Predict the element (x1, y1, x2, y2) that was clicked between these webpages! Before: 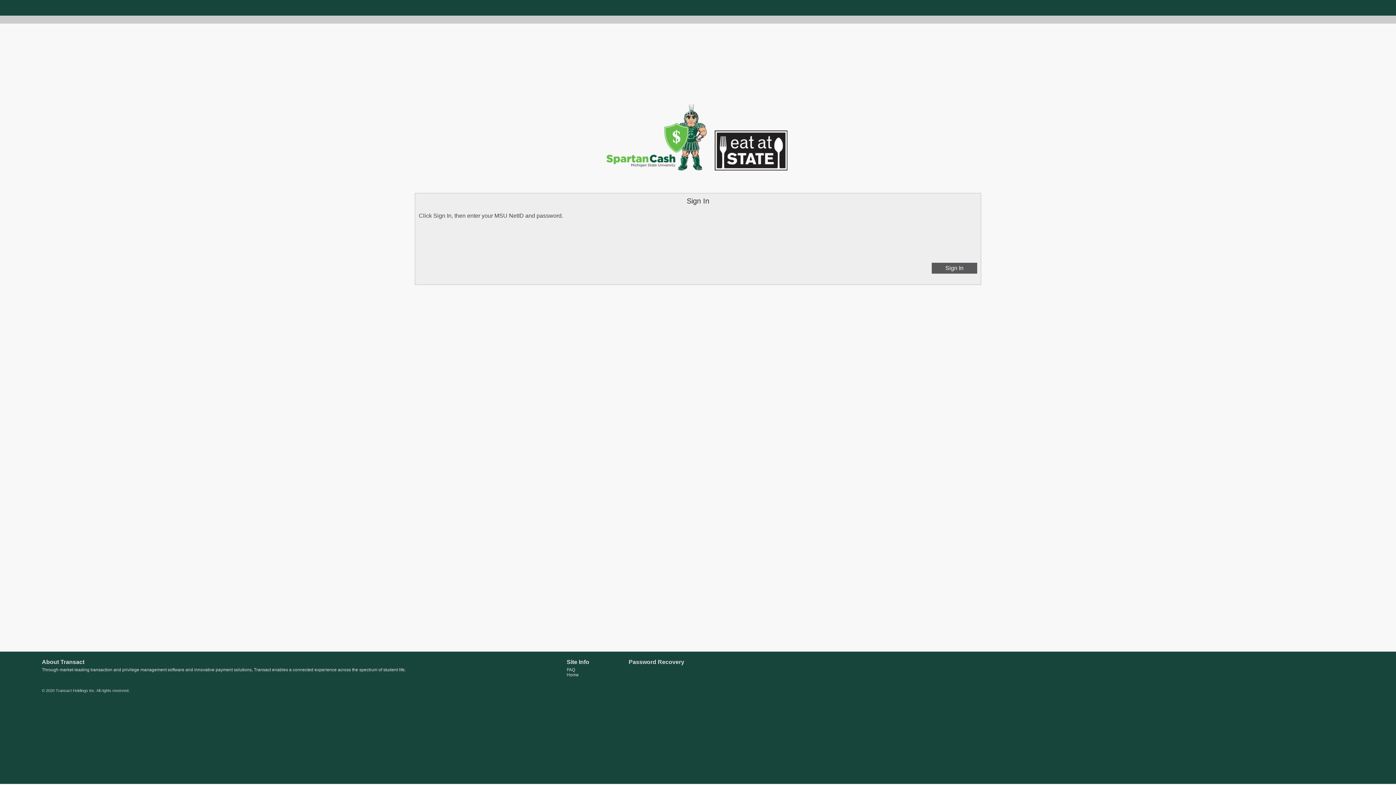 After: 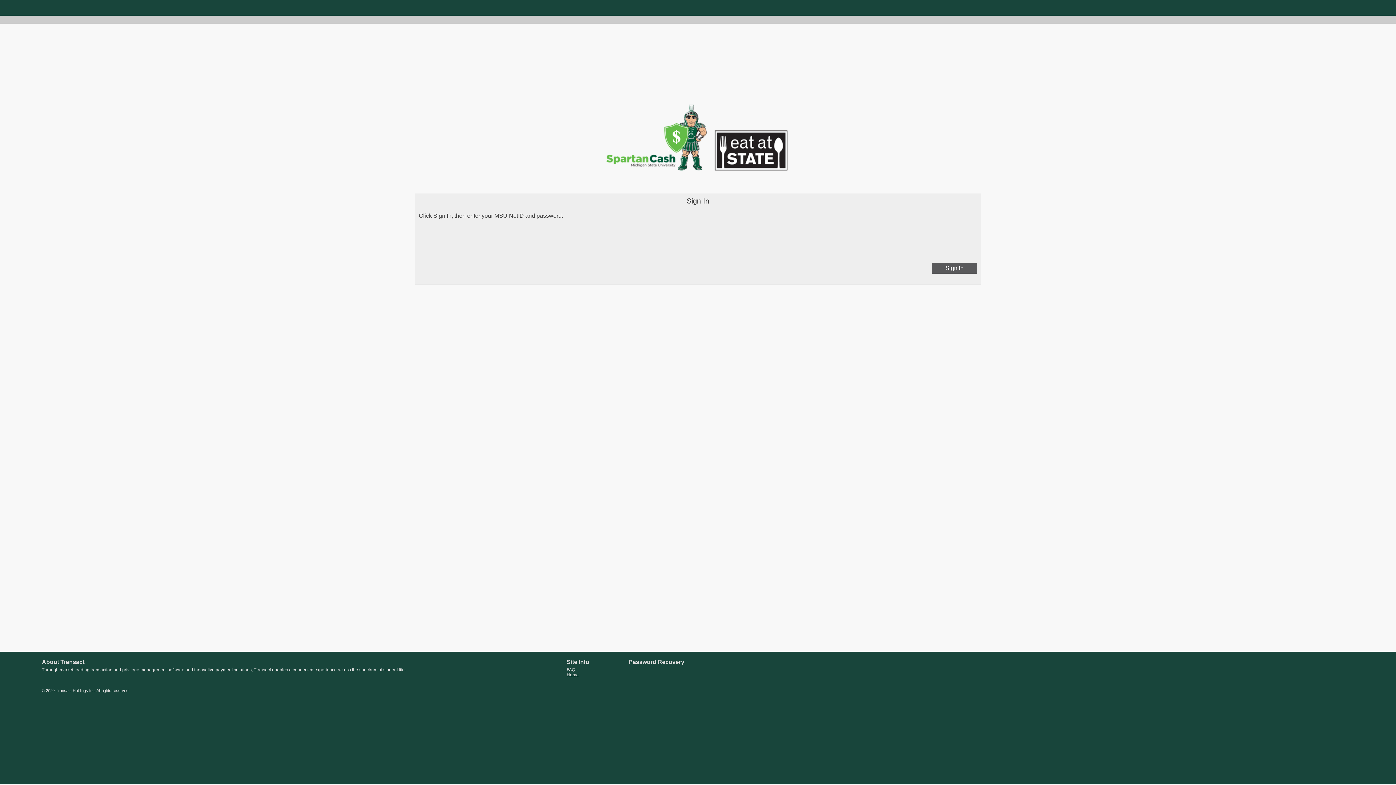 Action: label: Home bbox: (566, 672, 578, 677)